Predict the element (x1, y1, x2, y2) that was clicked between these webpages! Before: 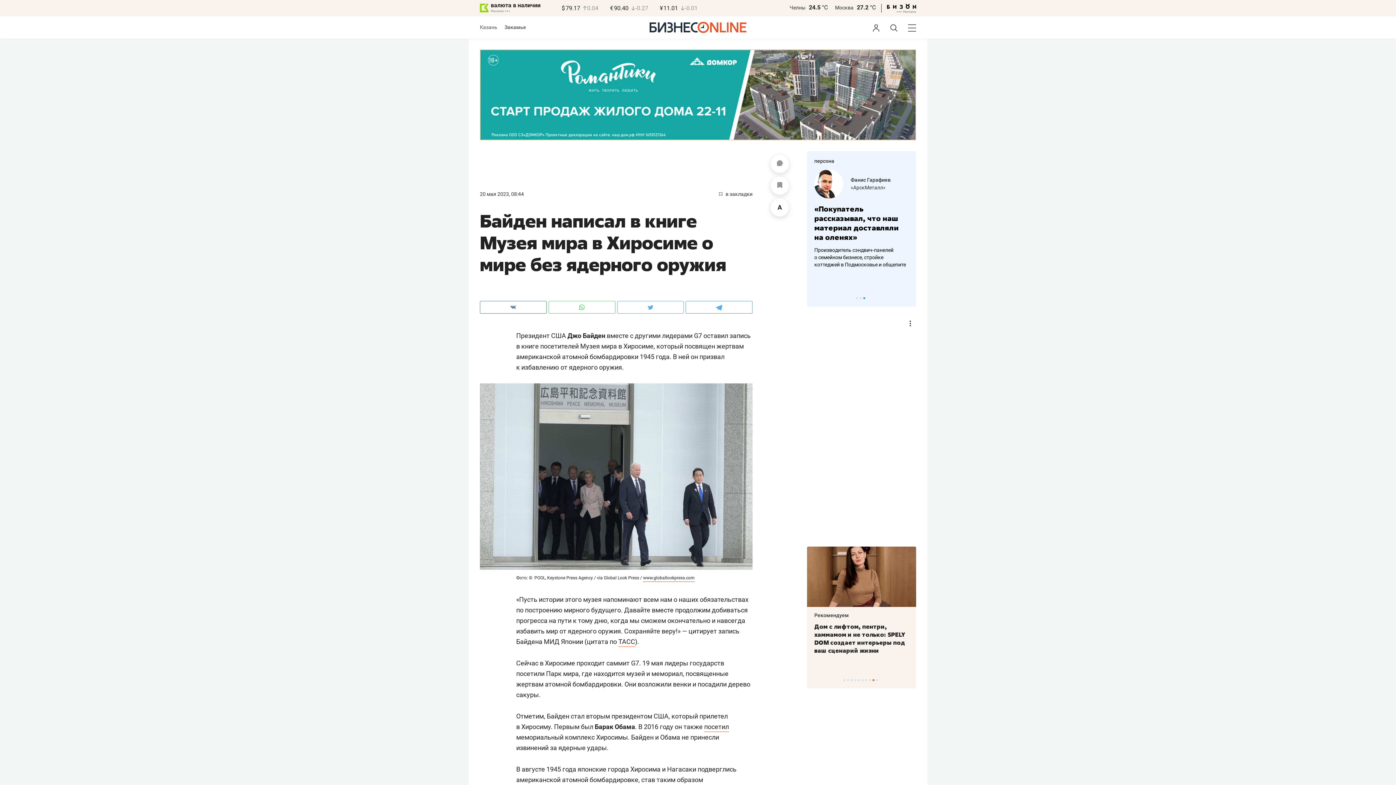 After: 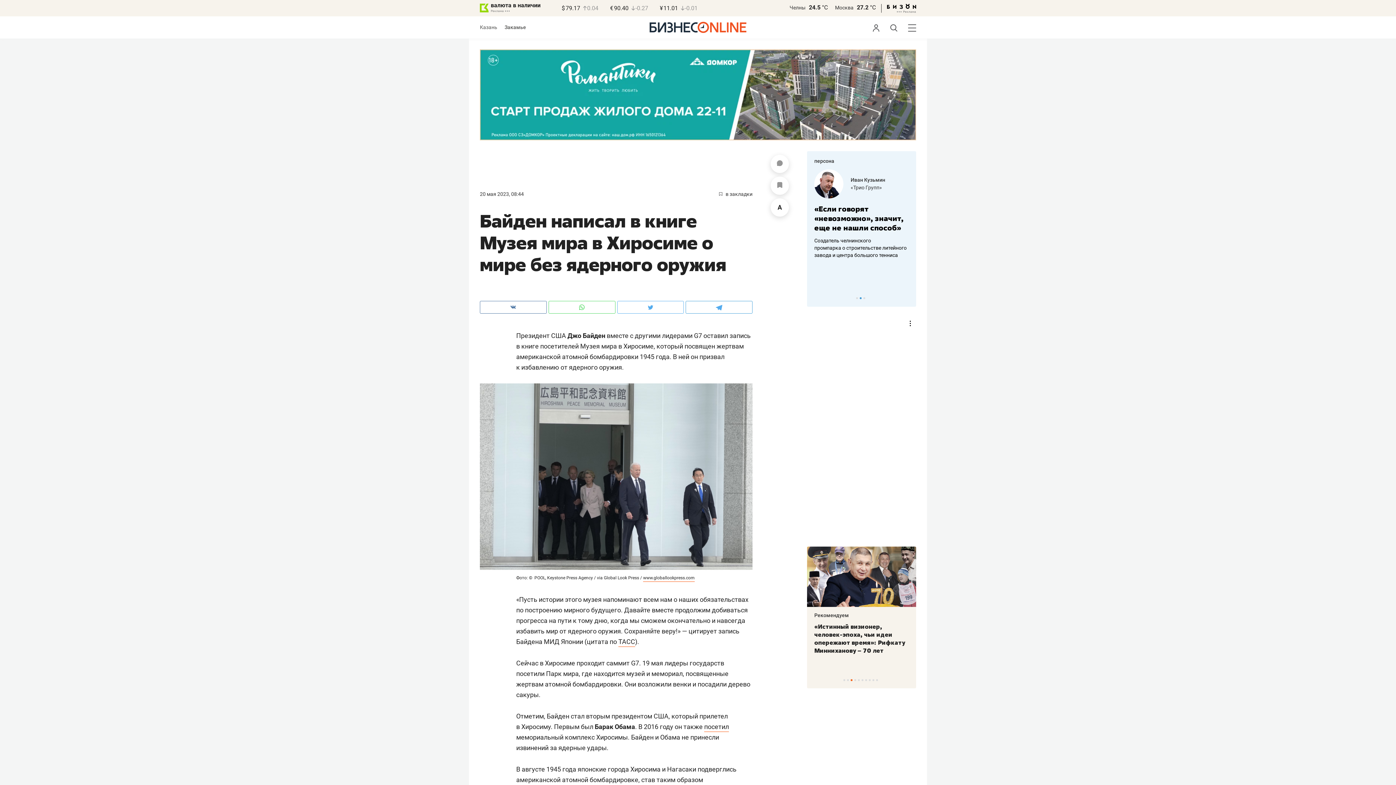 Action: label: Москва bbox: (835, 4, 853, 10)